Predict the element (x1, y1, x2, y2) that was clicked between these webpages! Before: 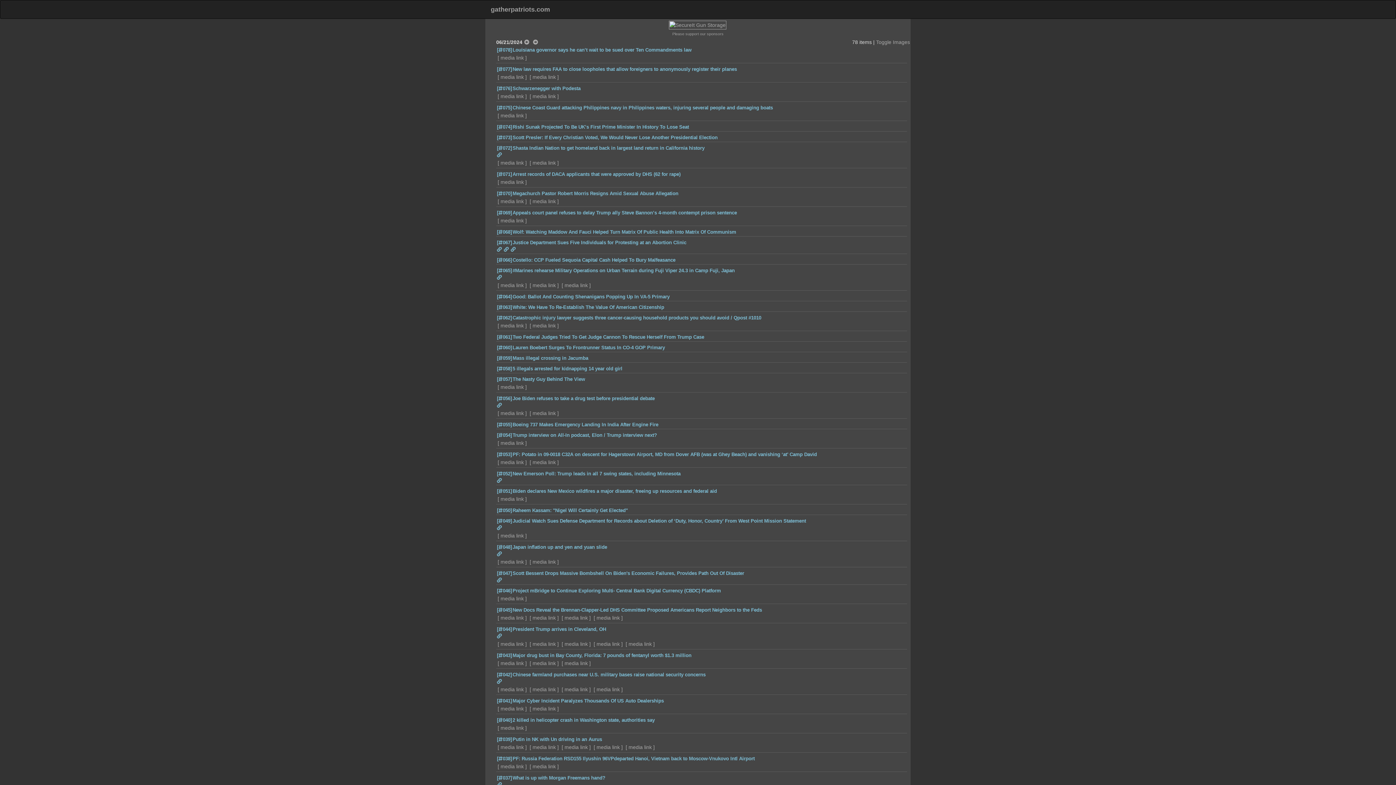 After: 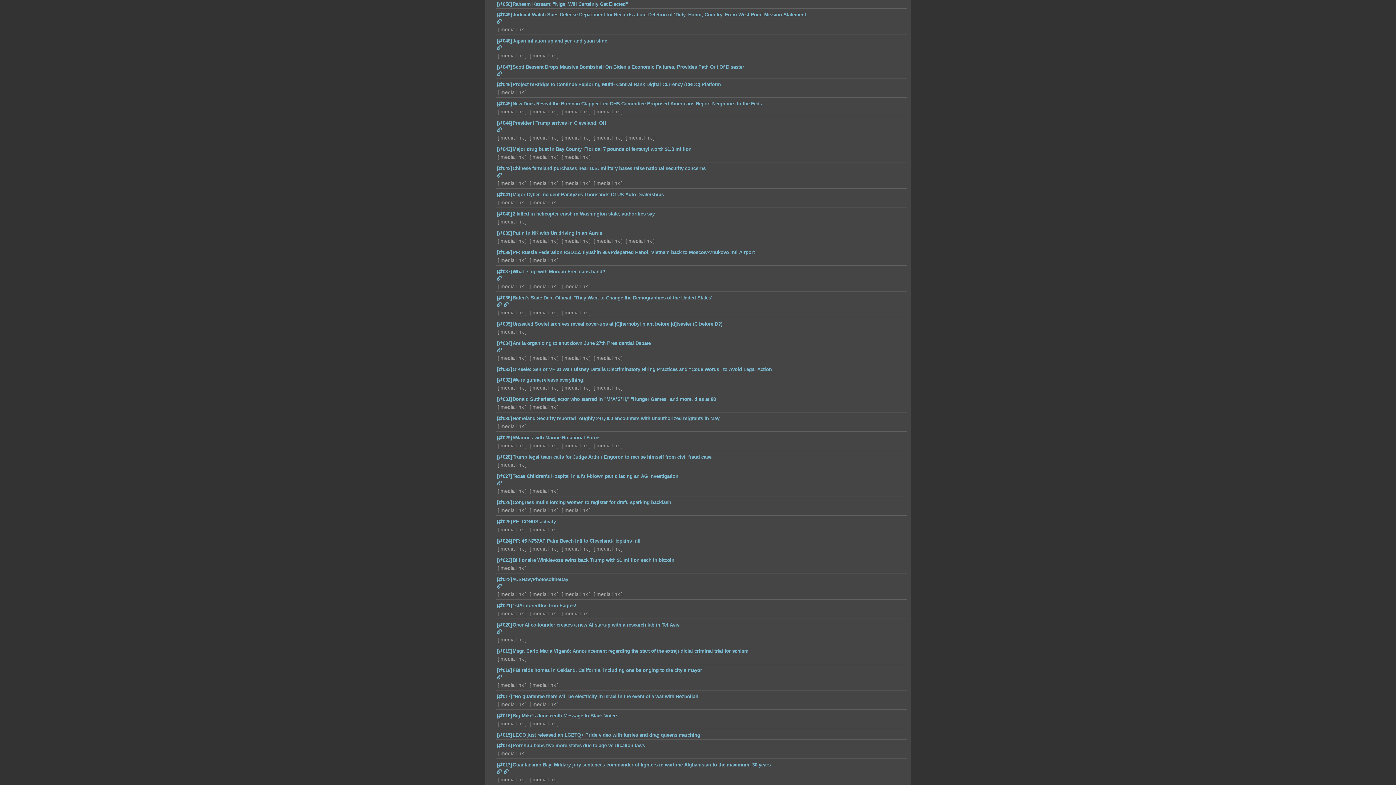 Action: bbox: (497, 508, 512, 513) label: [050]